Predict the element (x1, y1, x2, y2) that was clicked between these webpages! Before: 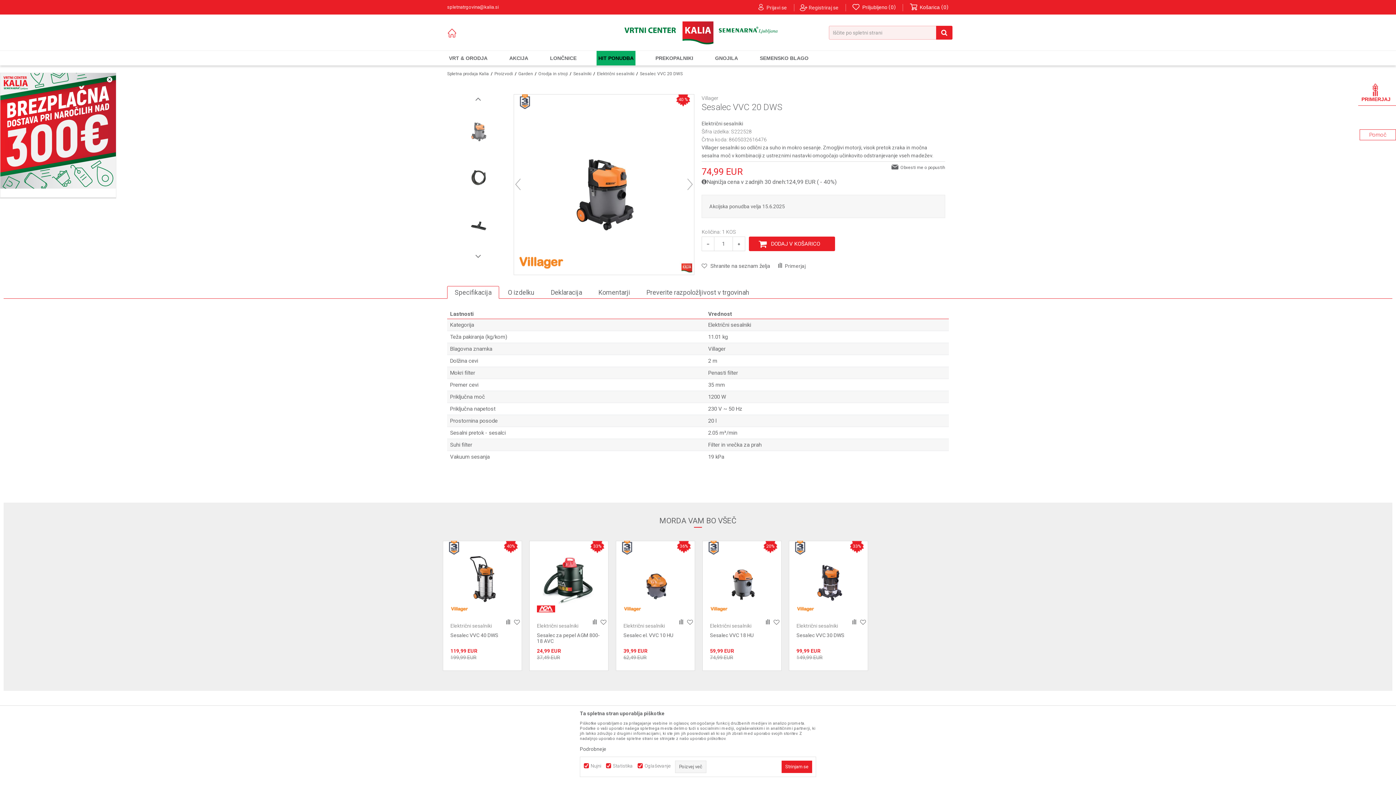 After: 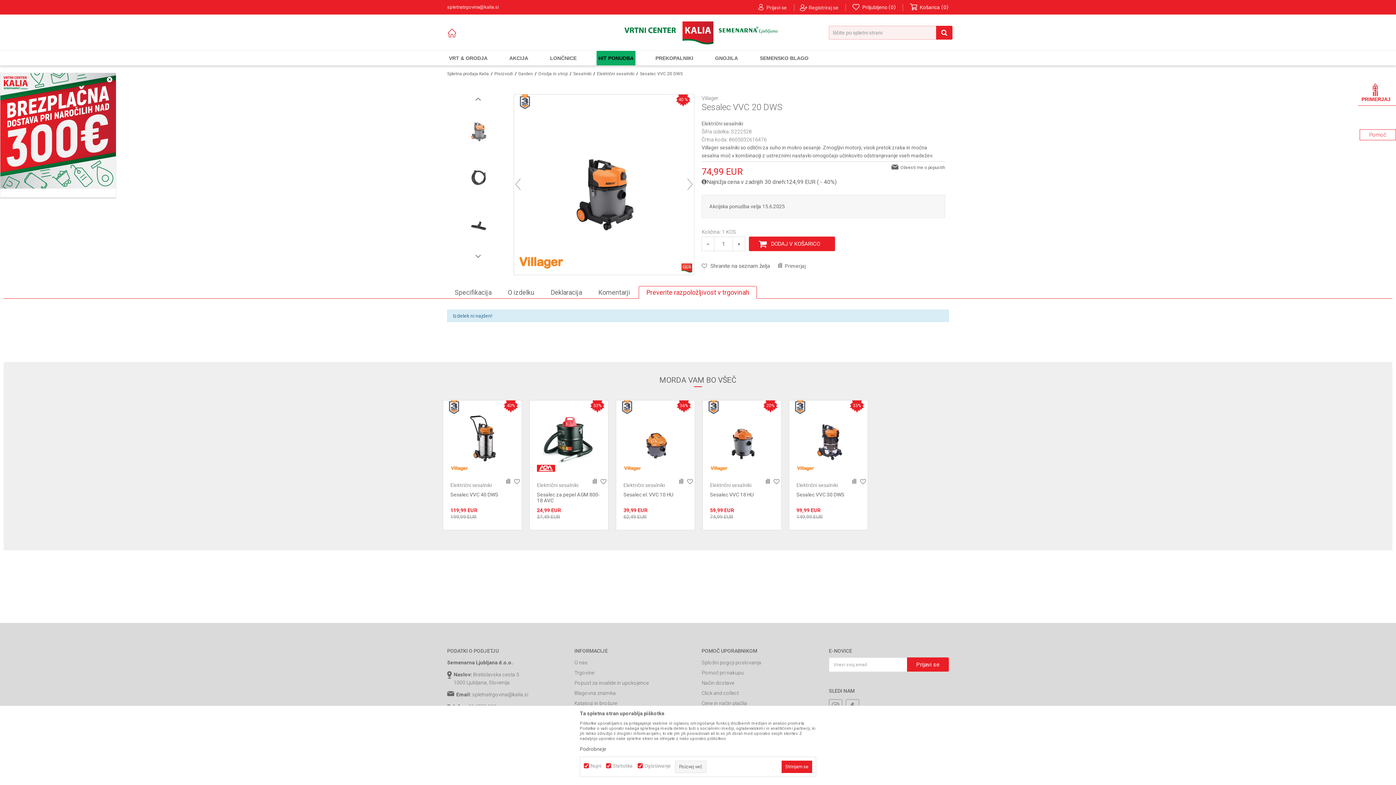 Action: bbox: (639, 288, 756, 296) label: Preverite razpoložljivost v trgovinah